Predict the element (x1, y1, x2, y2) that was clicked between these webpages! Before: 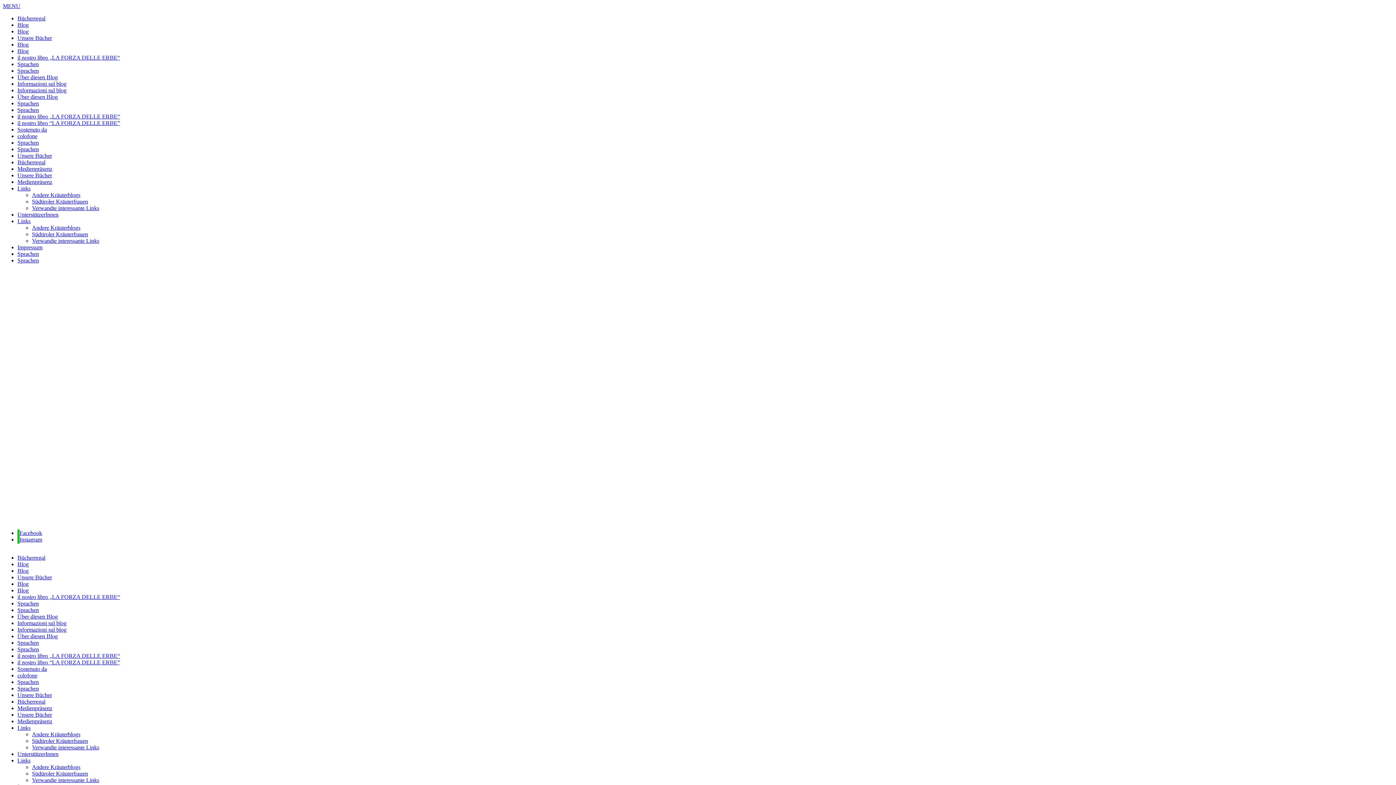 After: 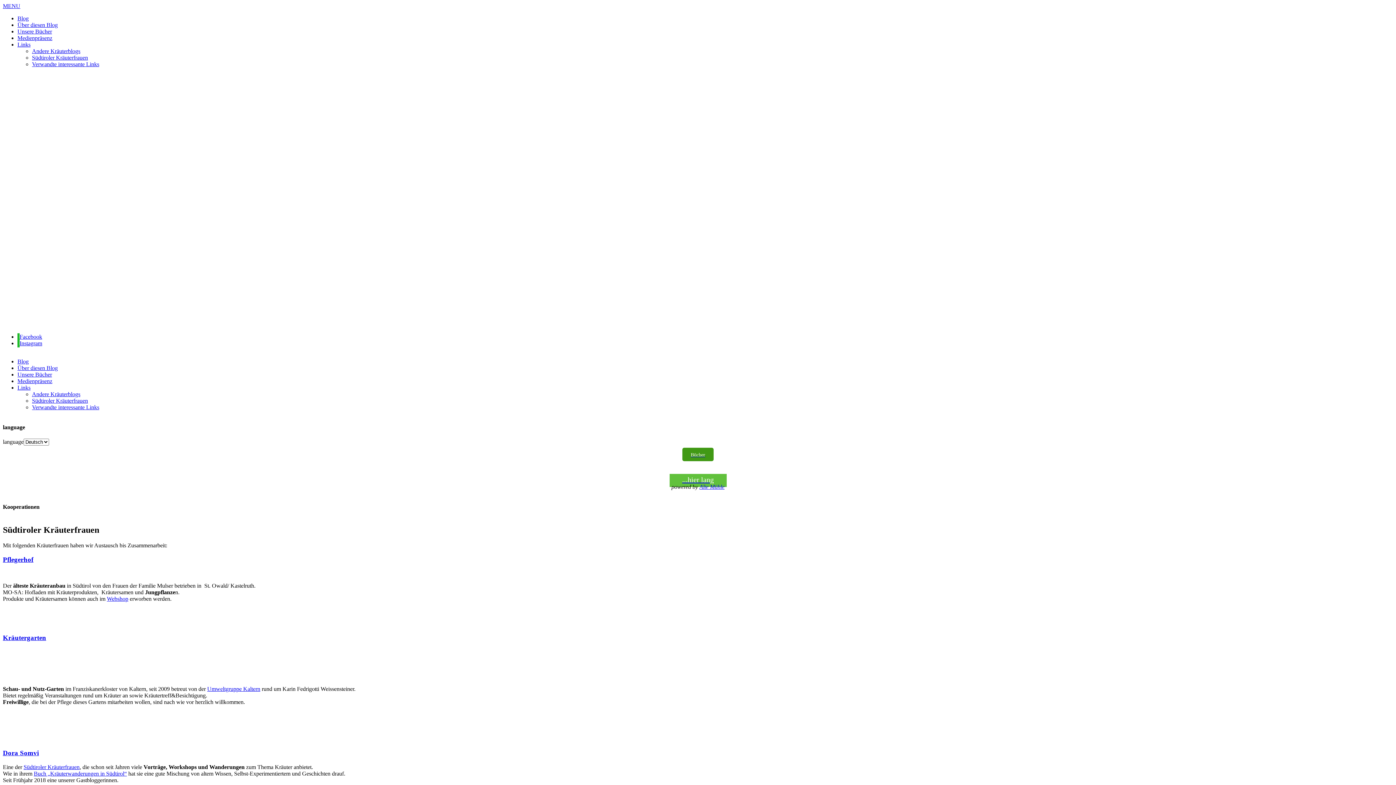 Action: bbox: (32, 738, 88, 744) label: Südtiroler Kräuterfrauen